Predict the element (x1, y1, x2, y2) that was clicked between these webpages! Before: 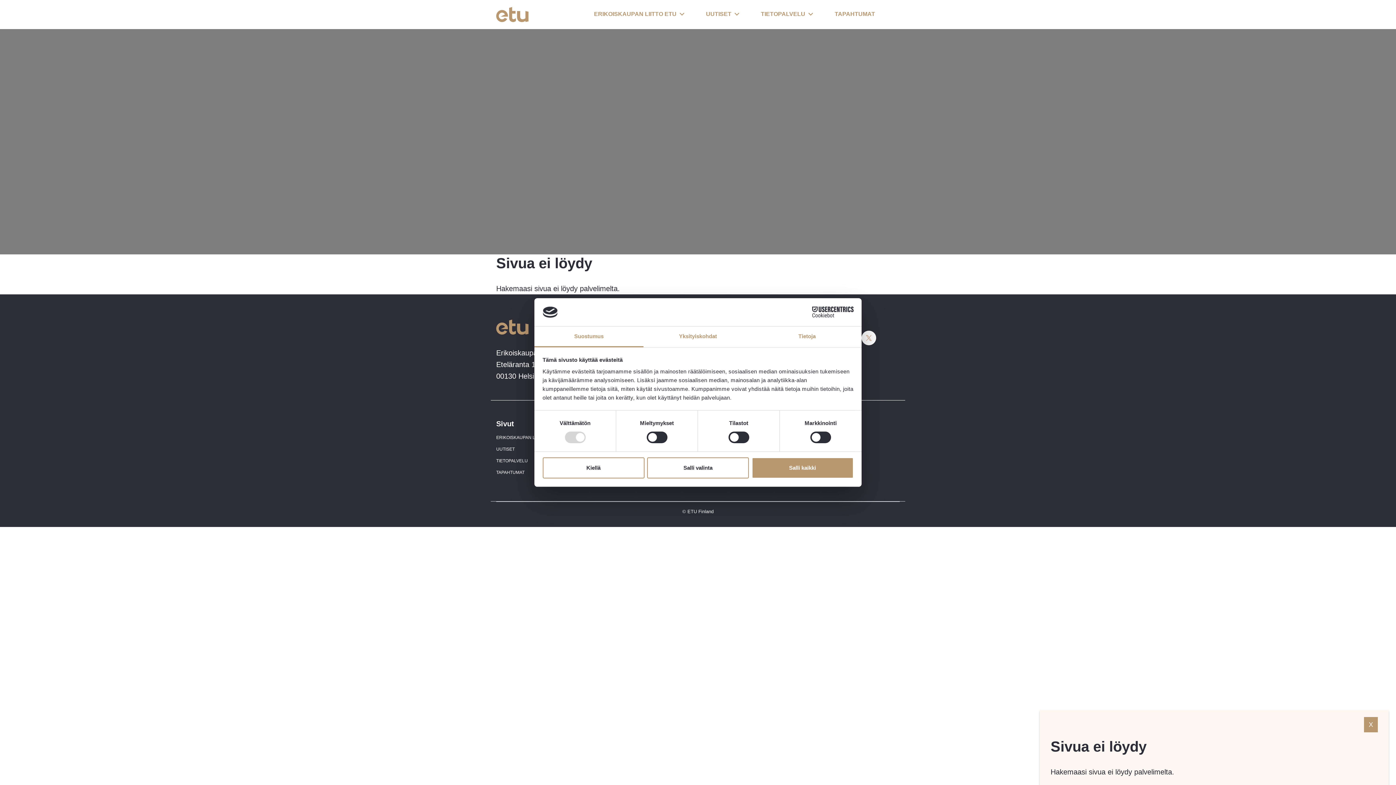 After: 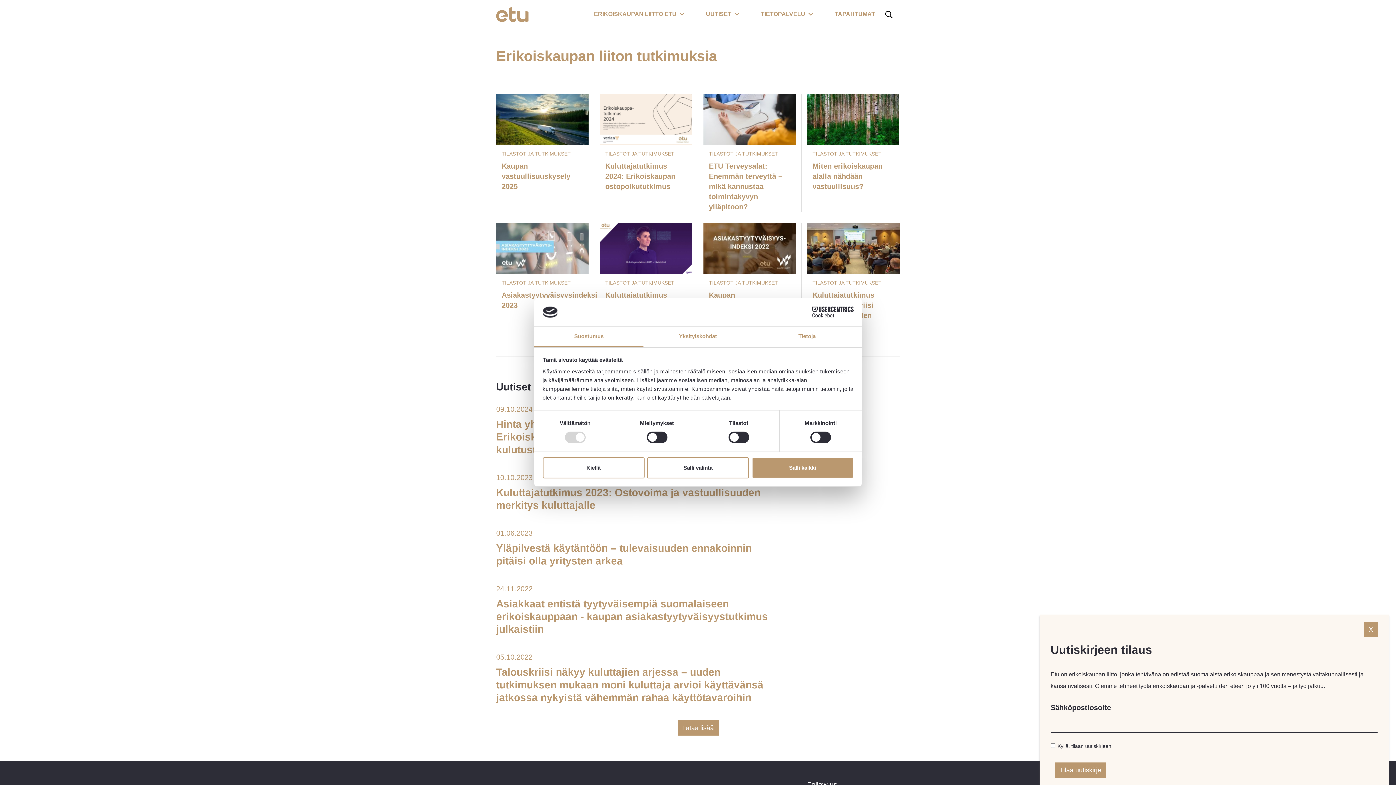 Action: bbox: (496, 458, 528, 463) label: TIETOPALVELU